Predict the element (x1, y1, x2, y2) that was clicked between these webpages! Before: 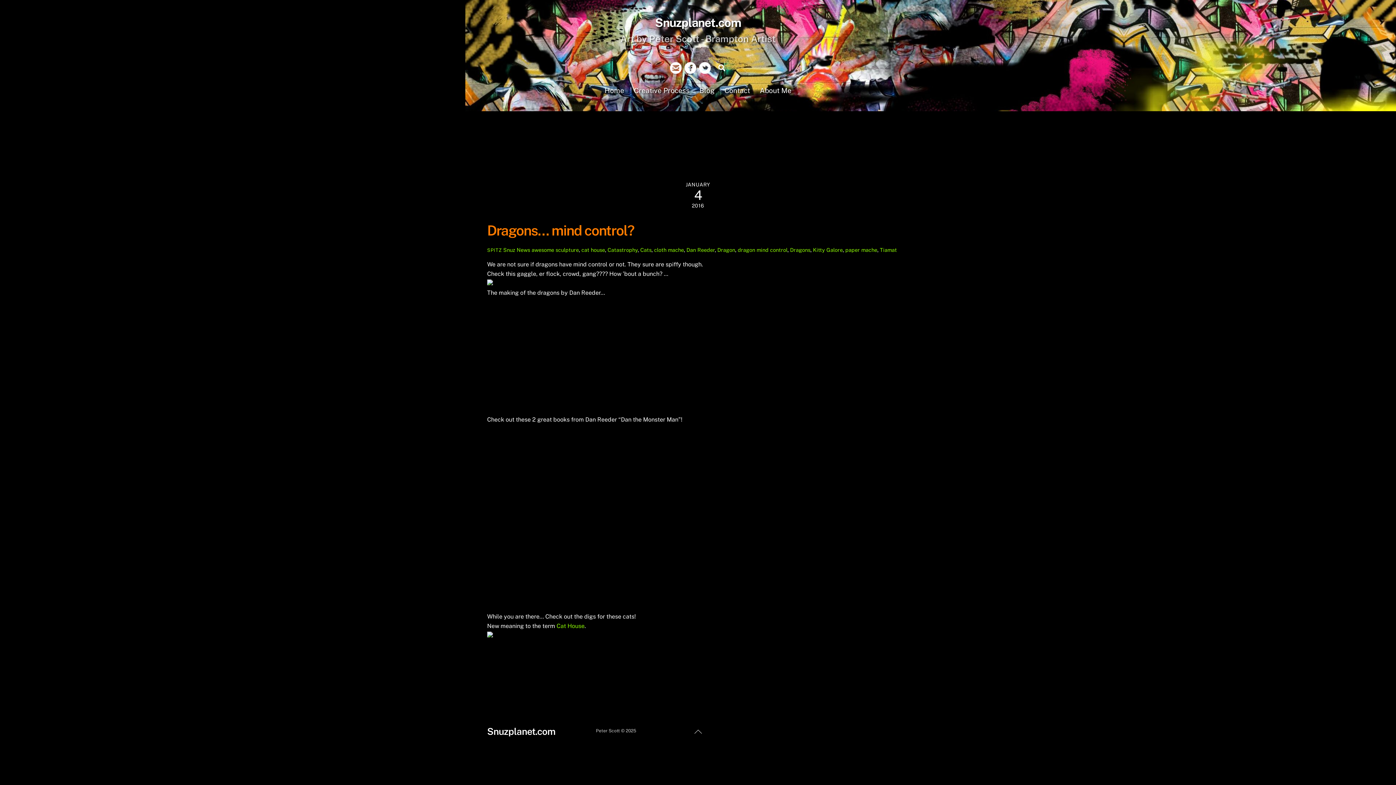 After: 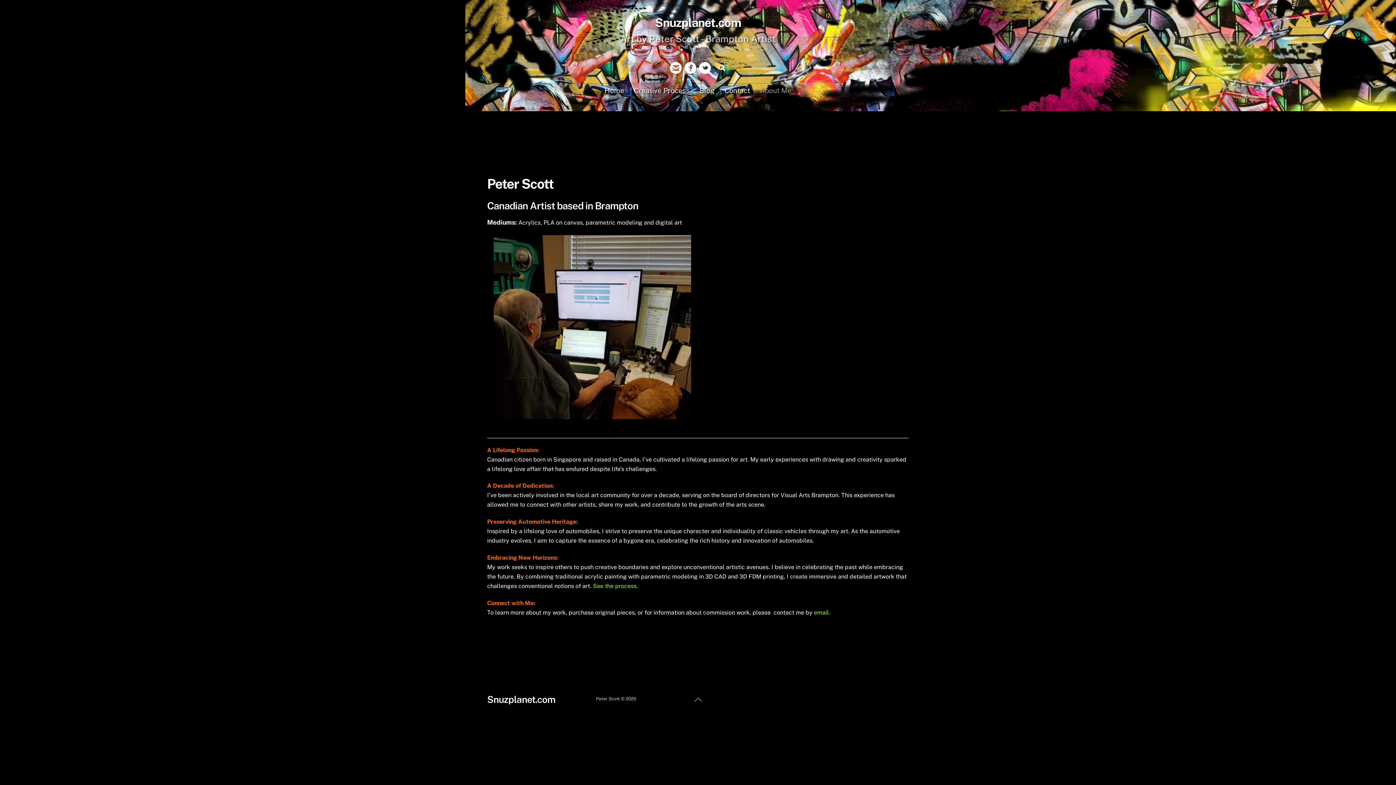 Action: label: About Me bbox: (755, 81, 795, 99)